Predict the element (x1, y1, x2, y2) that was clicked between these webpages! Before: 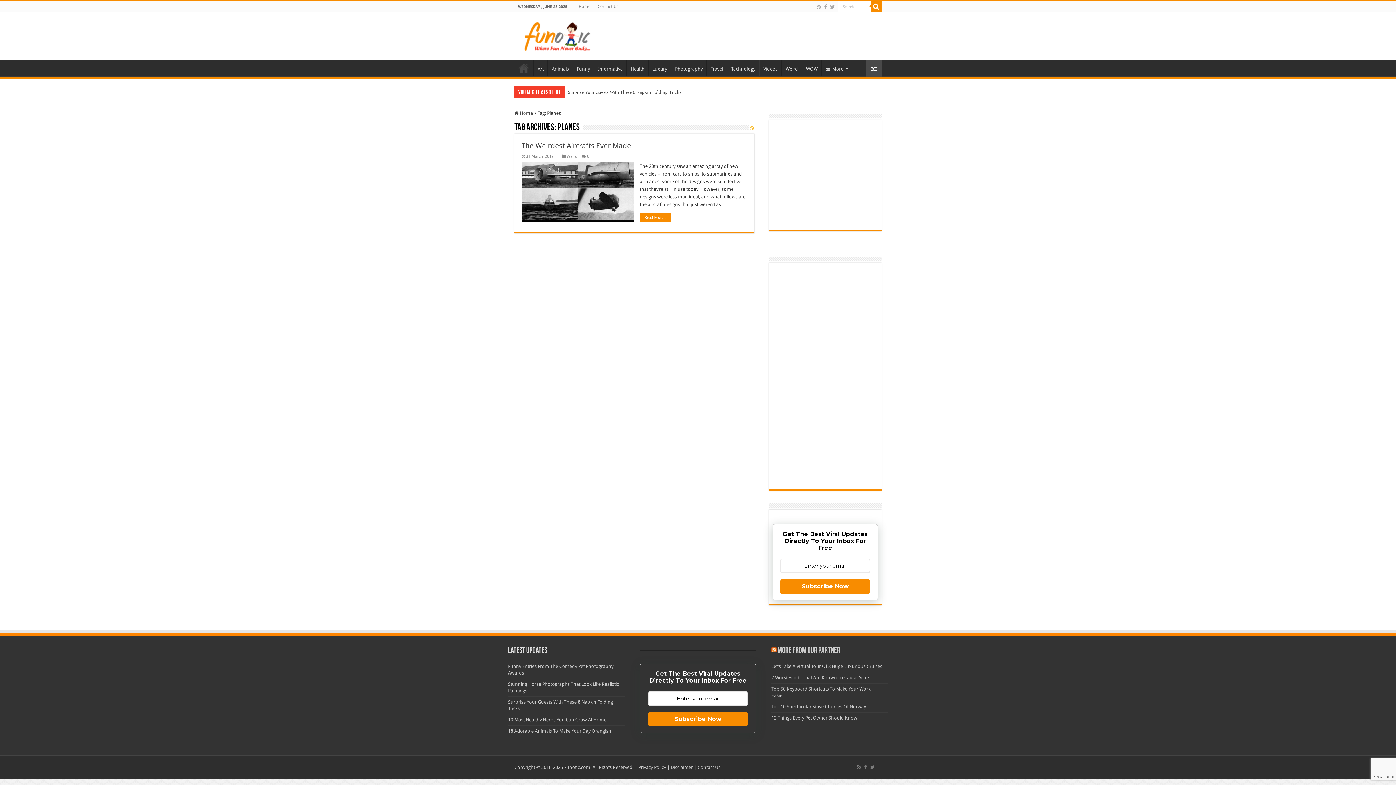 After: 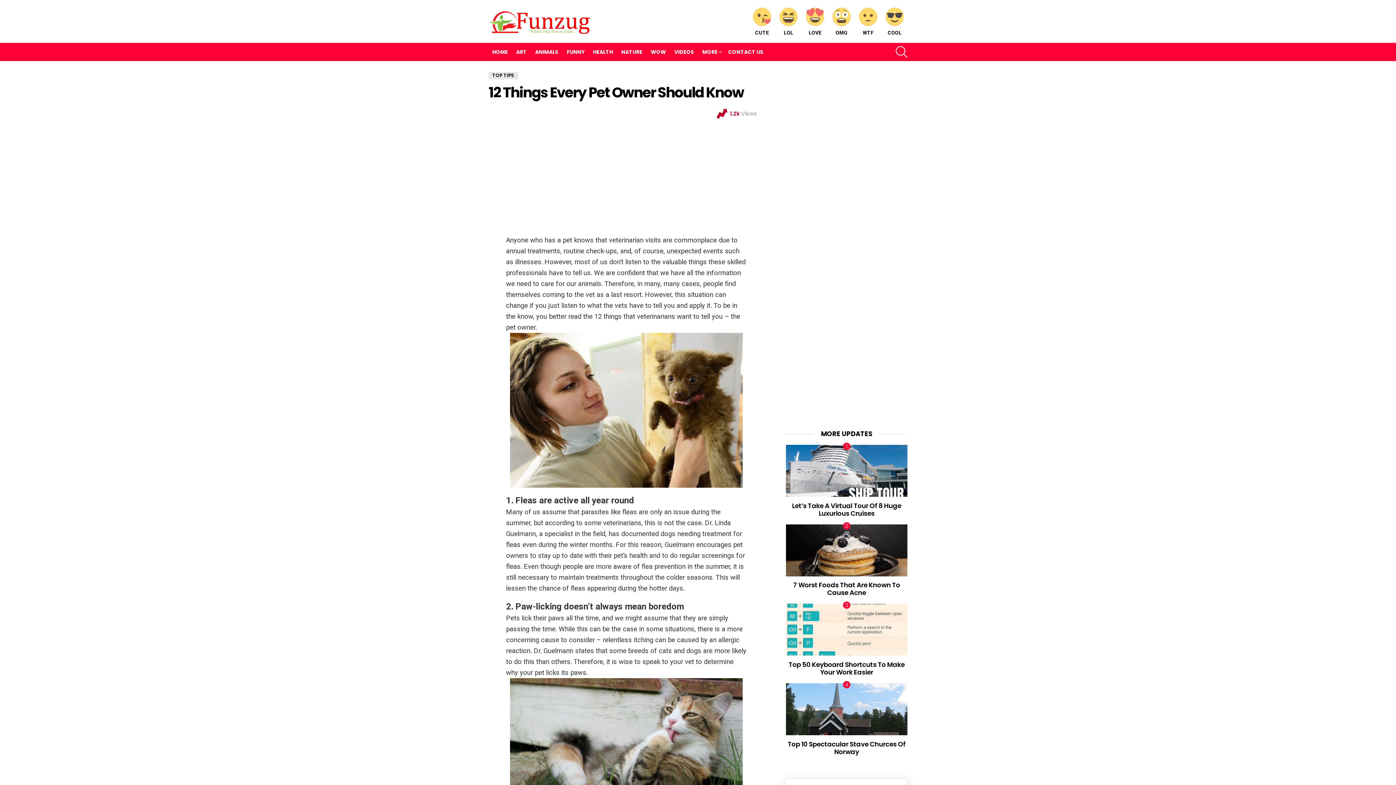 Action: label: 12 Things Every Pet Owner Should Know bbox: (771, 715, 857, 721)